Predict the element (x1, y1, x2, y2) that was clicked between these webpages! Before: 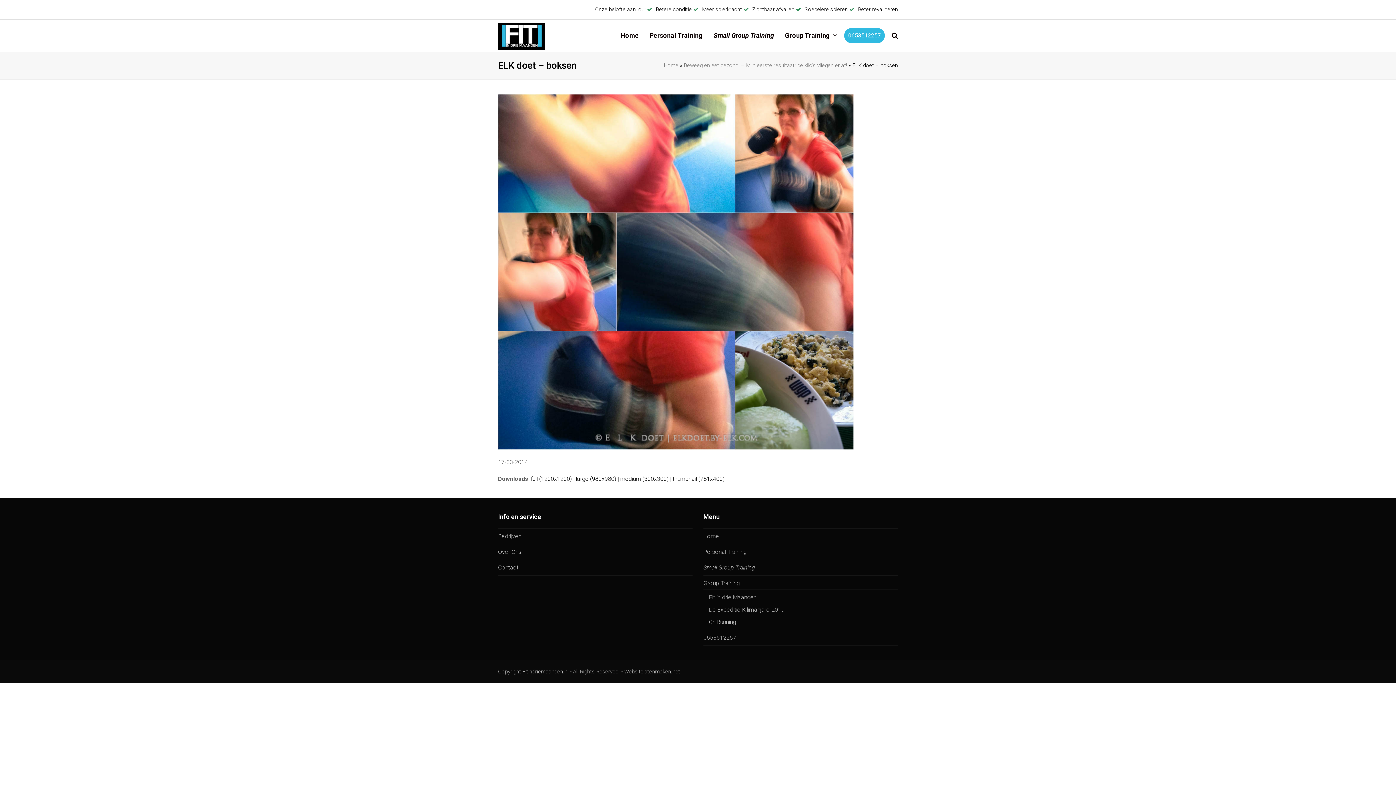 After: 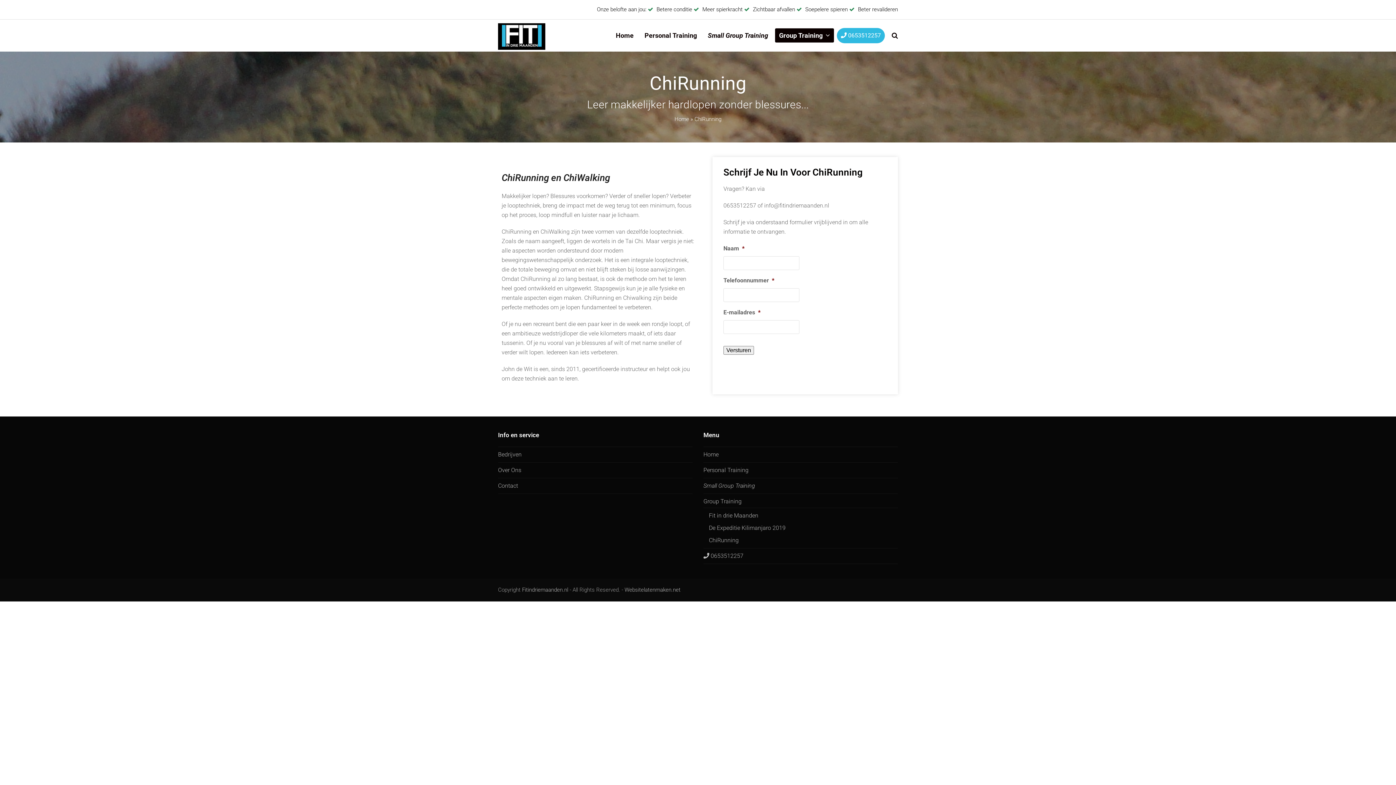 Action: label: ChiRunning bbox: (709, 618, 736, 625)